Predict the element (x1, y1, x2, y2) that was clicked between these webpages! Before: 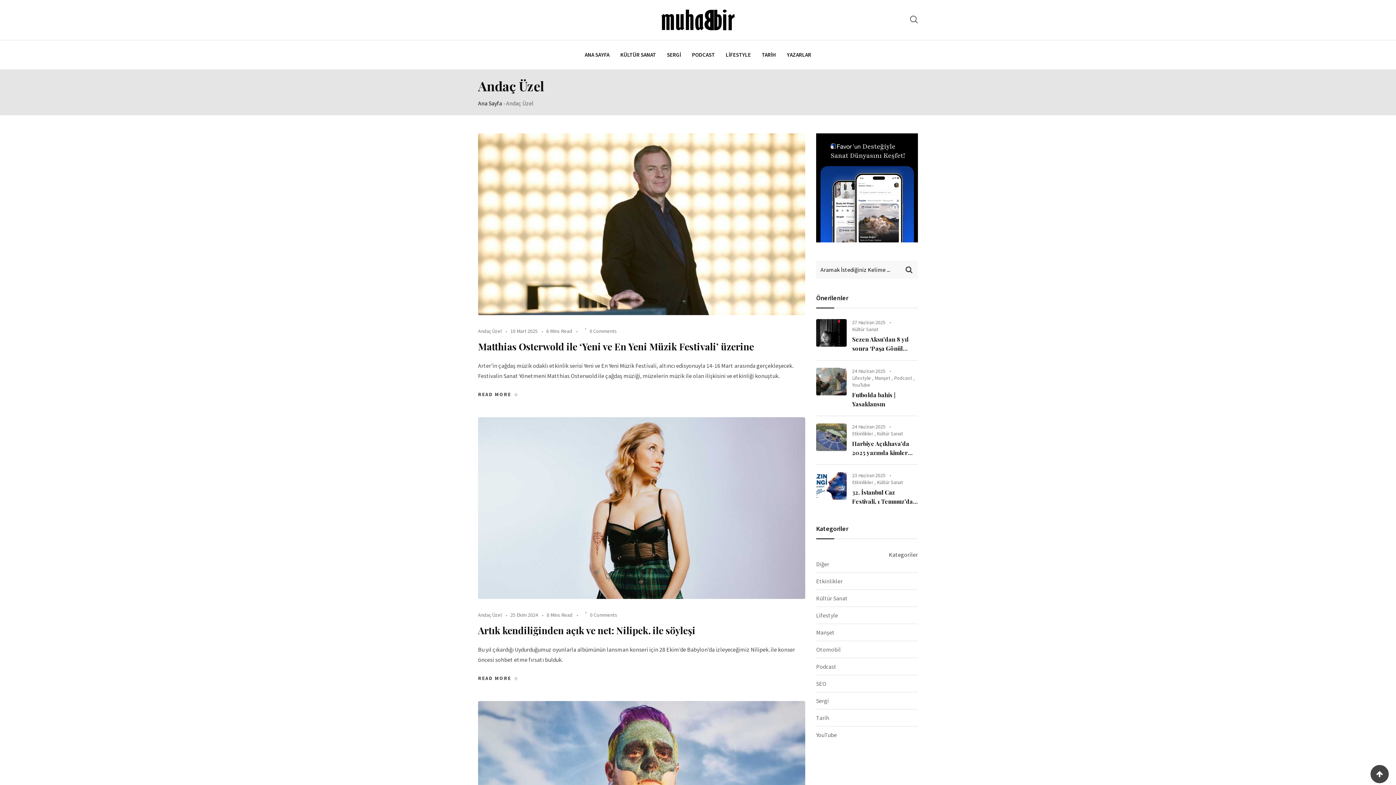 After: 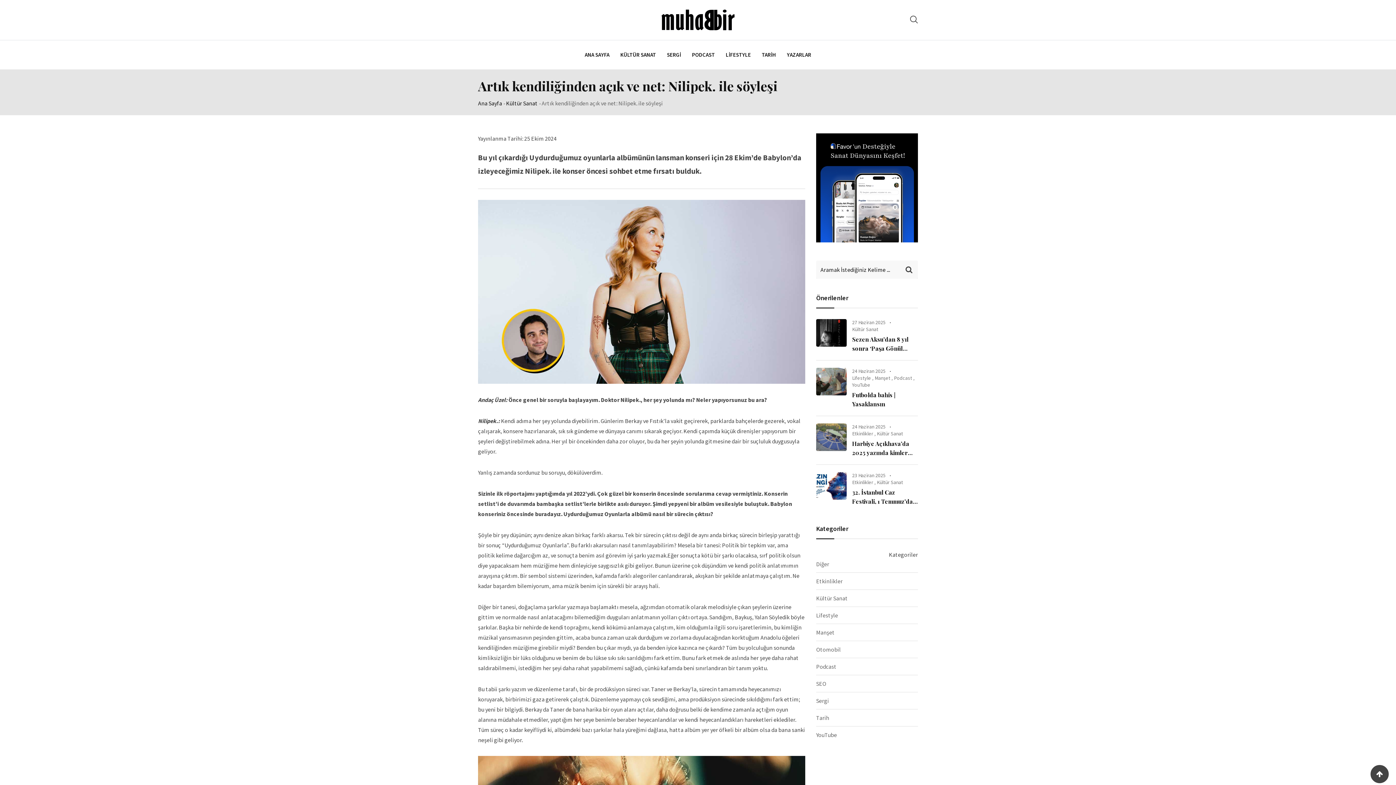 Action: bbox: (478, 503, 805, 511)